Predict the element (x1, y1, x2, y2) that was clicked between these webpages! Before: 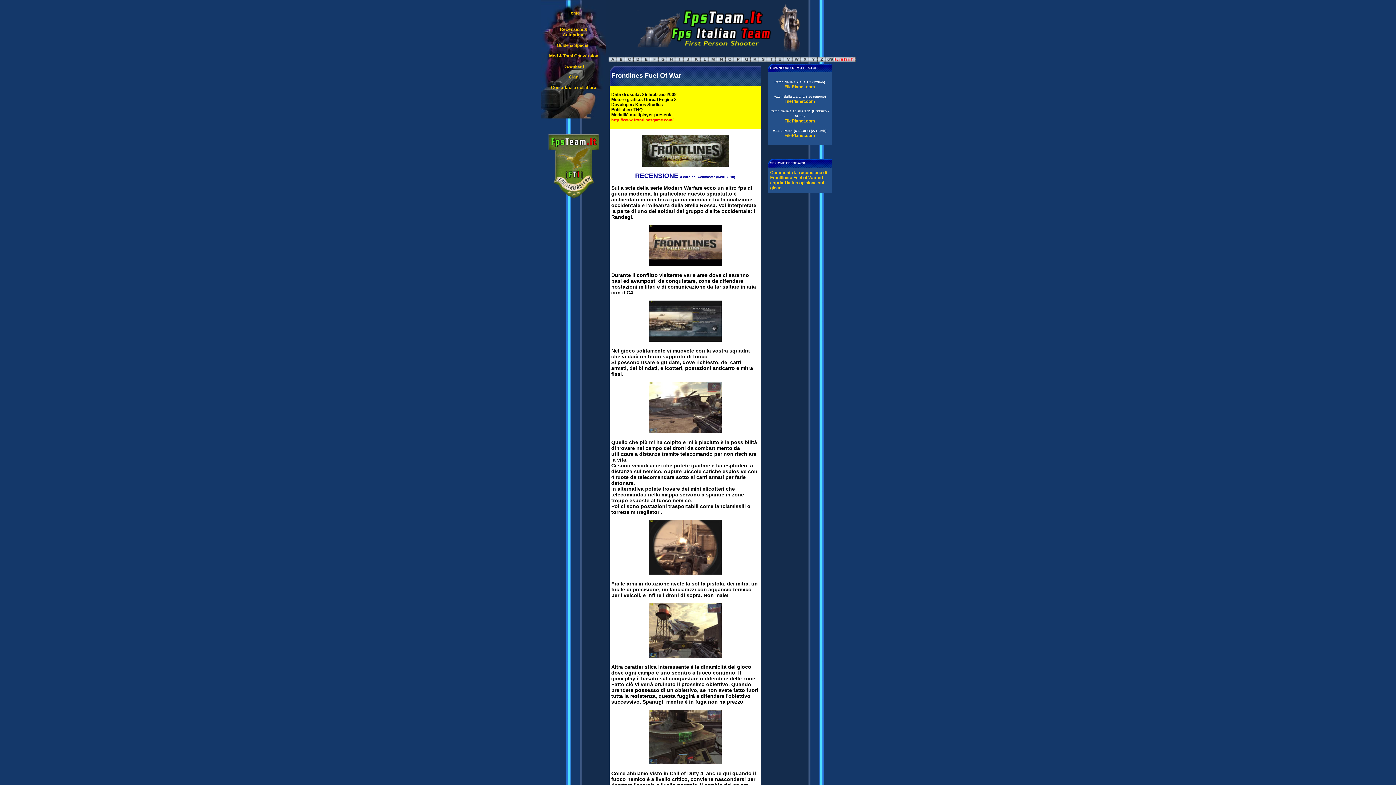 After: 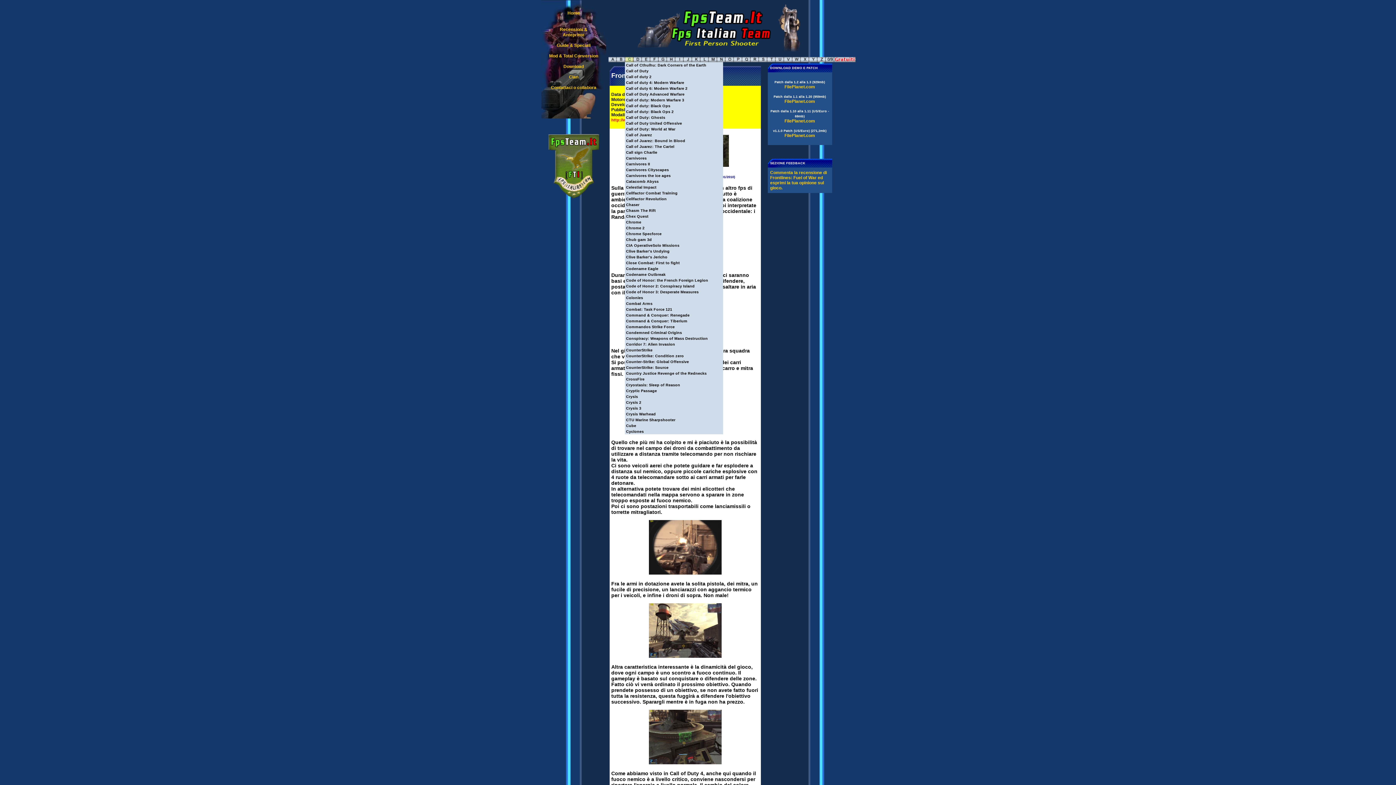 Action: bbox: (625, 58, 633, 63)